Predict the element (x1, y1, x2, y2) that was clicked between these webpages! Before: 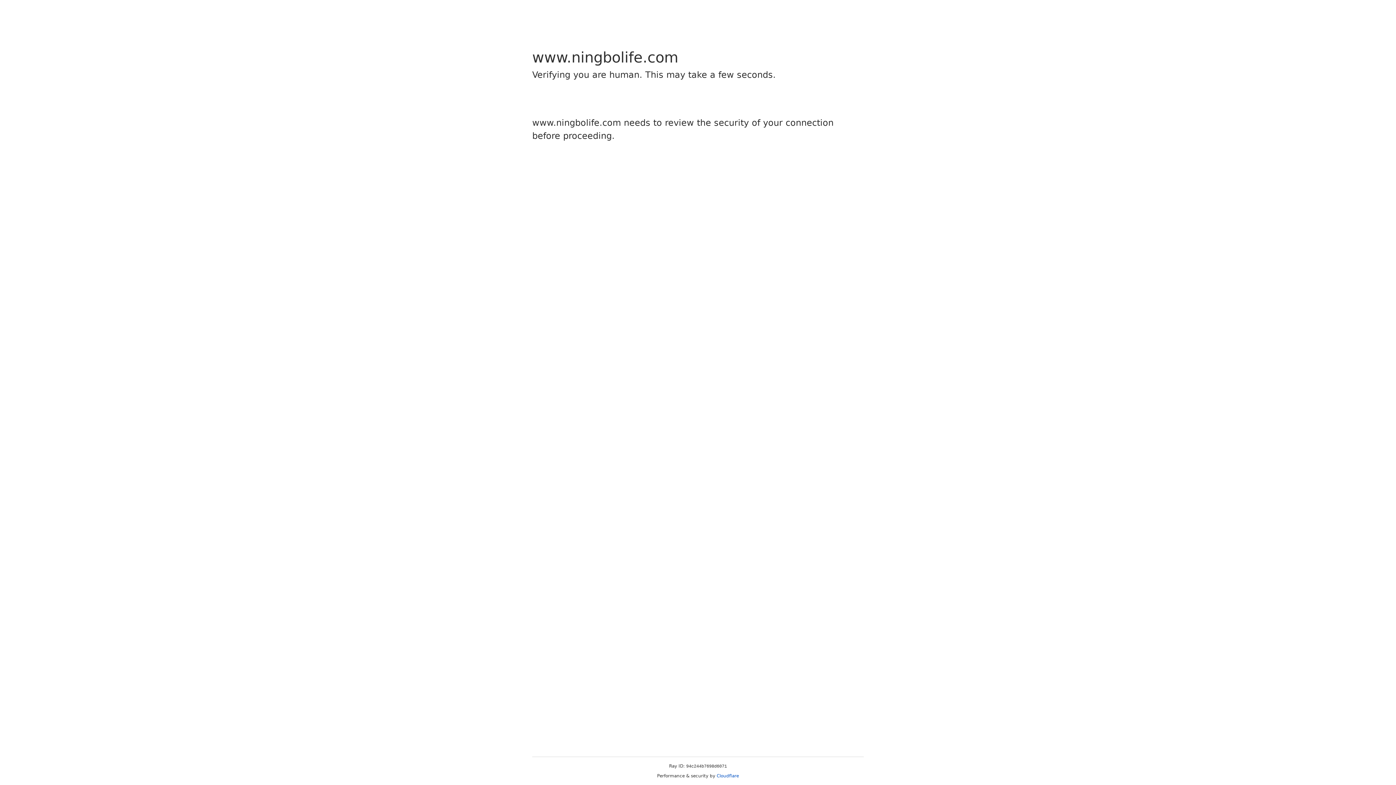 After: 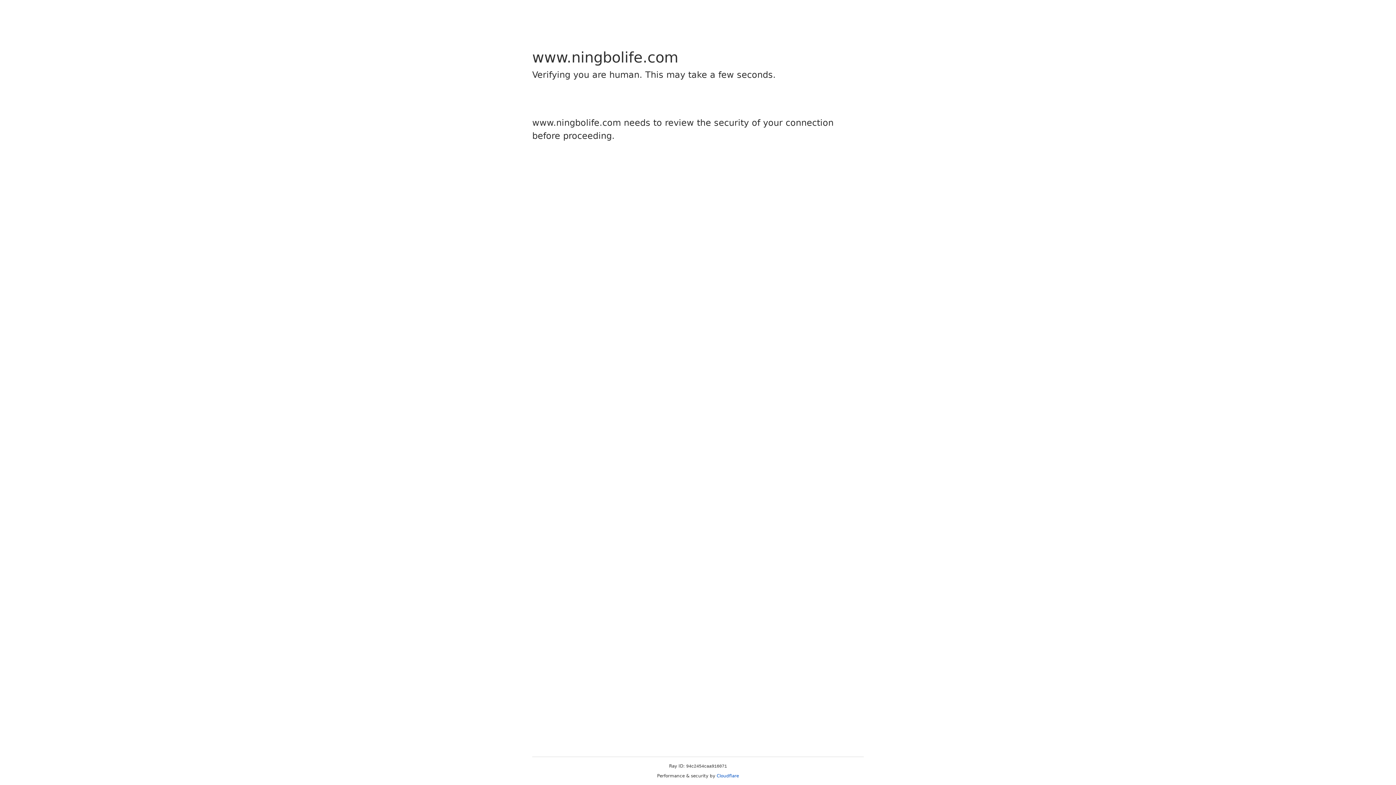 Action: bbox: (716, 773, 739, 778) label: Cloudflare